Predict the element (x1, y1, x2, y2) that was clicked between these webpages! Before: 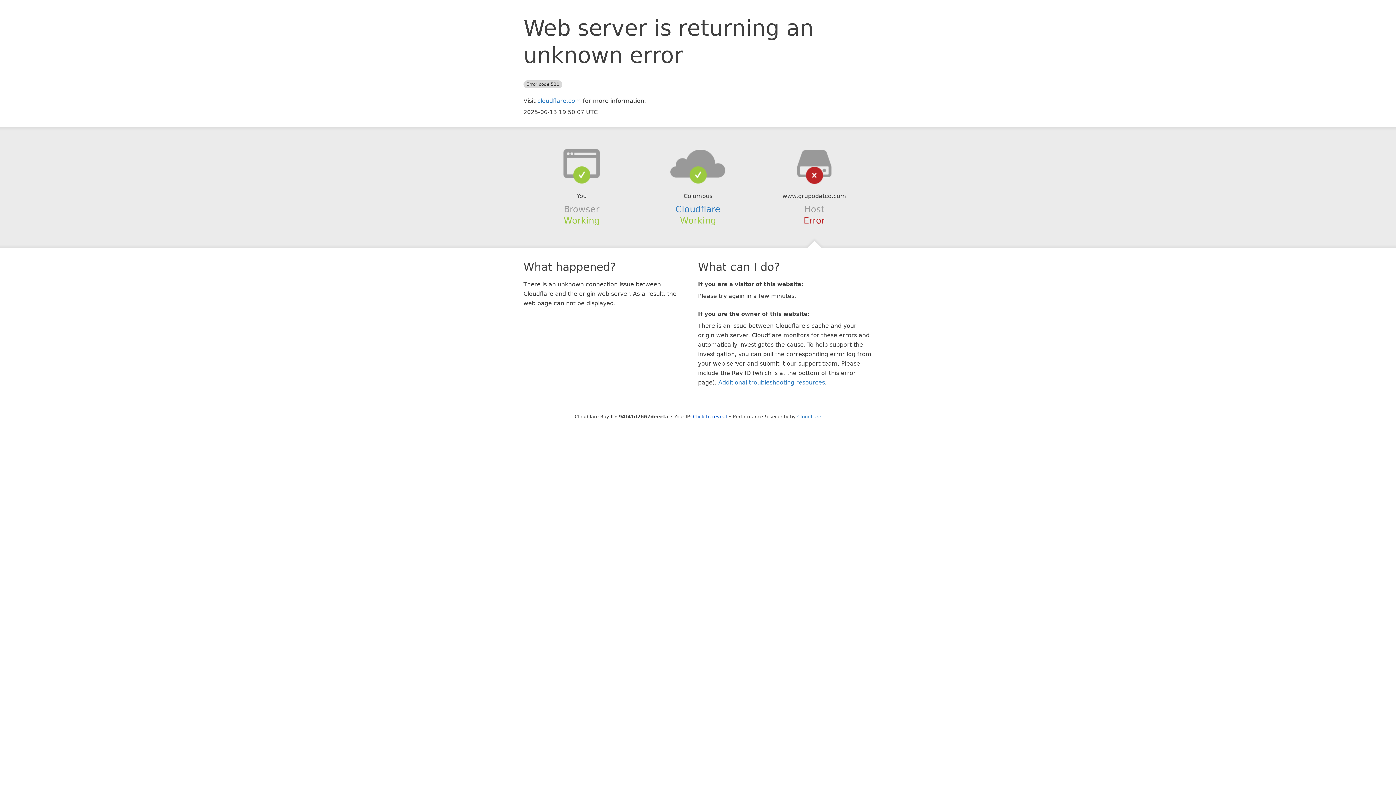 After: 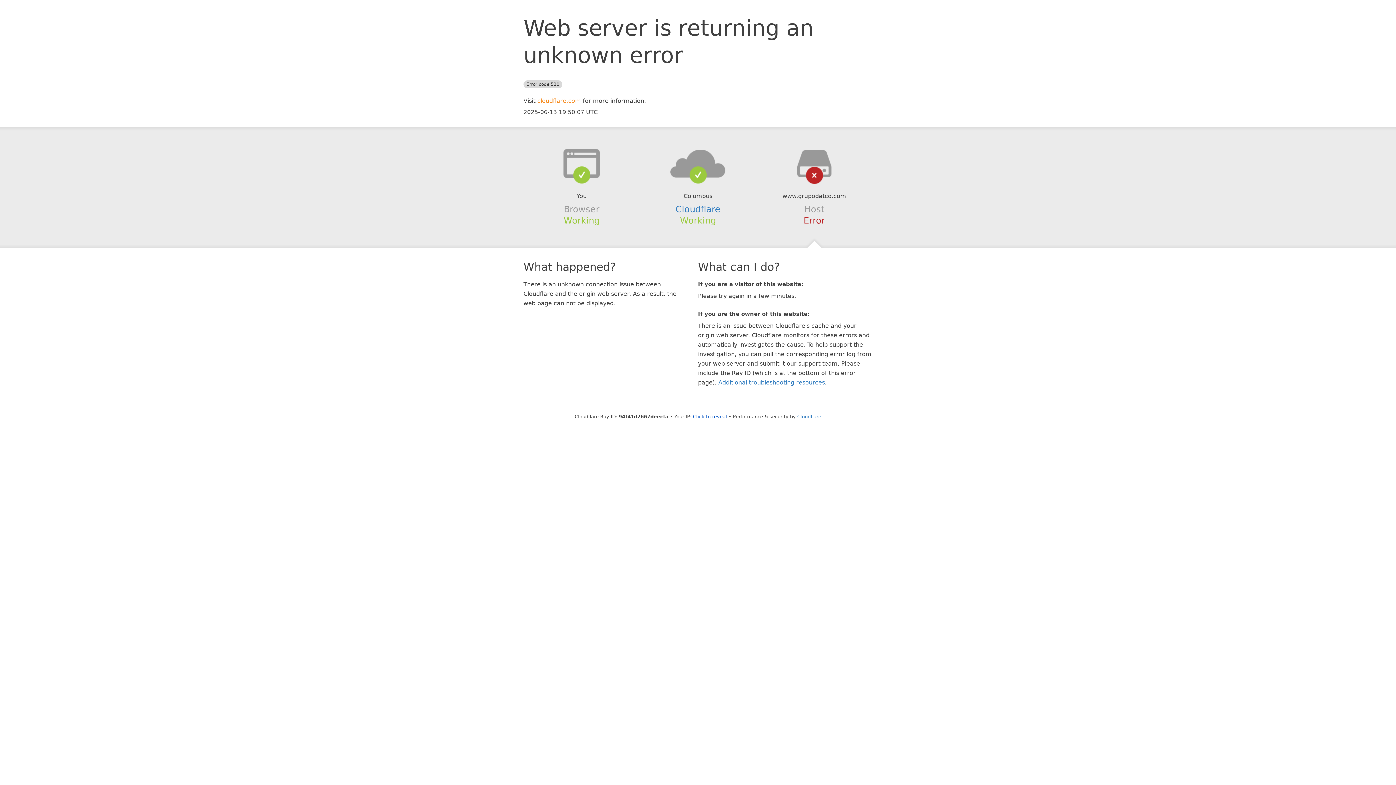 Action: bbox: (537, 97, 581, 104) label: cloudflare.com